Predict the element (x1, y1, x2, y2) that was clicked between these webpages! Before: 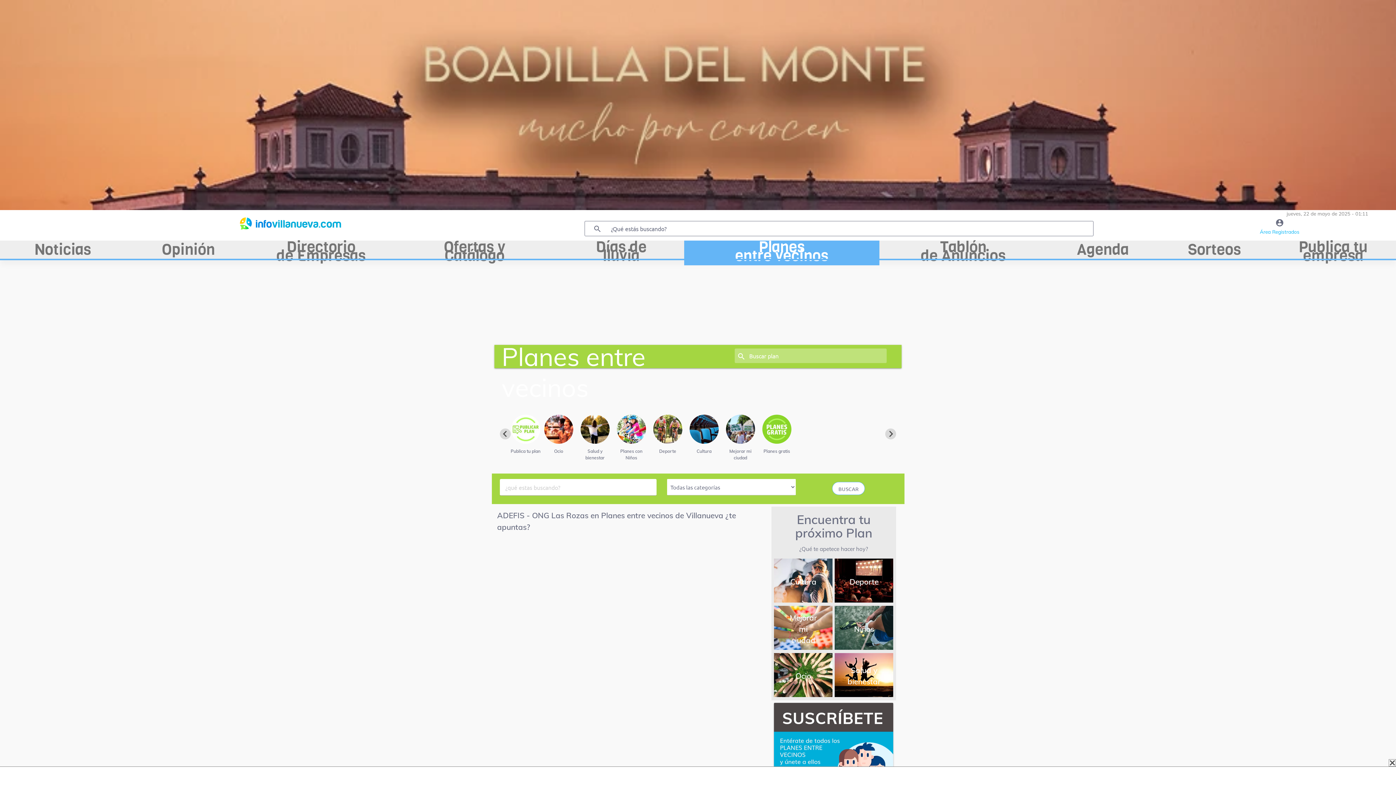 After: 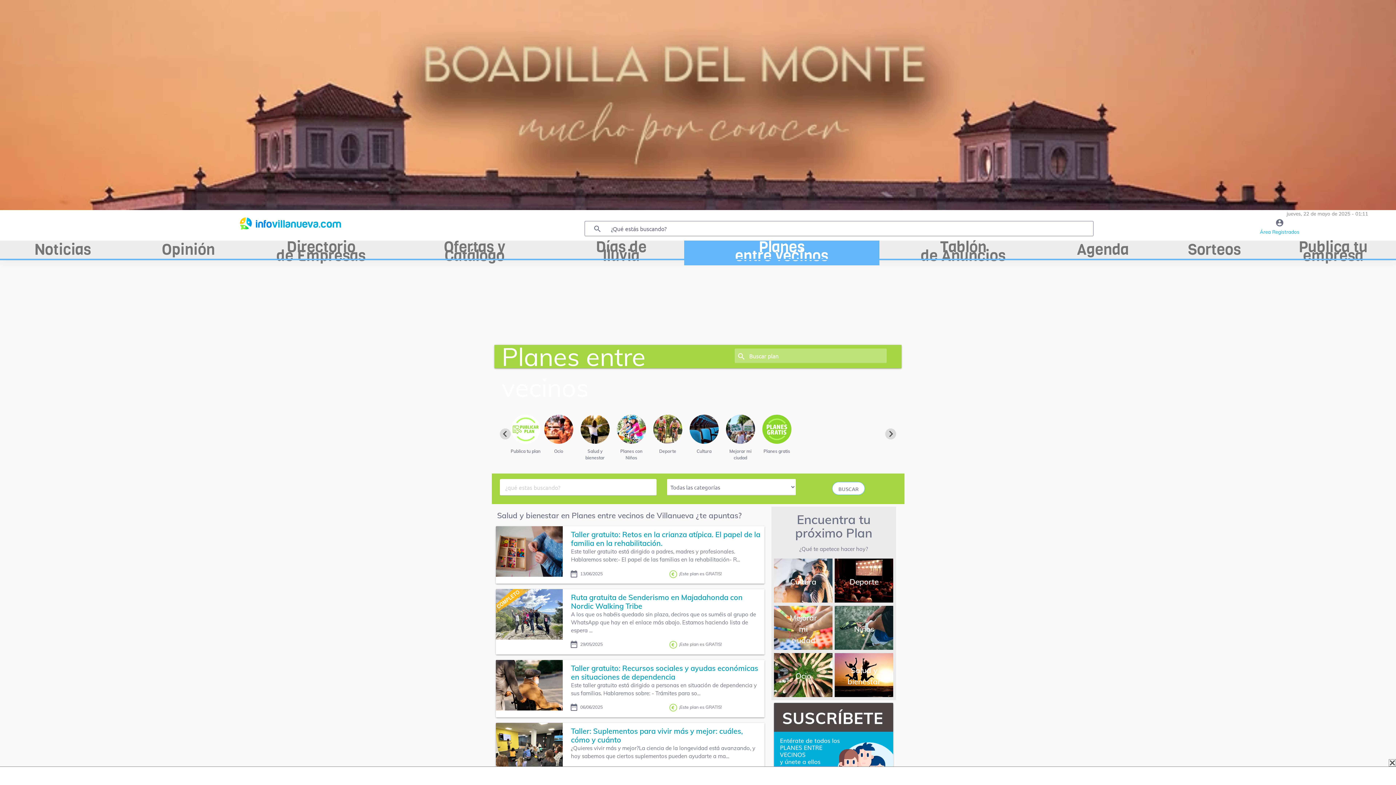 Action: bbox: (835, 653, 893, 699) label: Salud y bienestar